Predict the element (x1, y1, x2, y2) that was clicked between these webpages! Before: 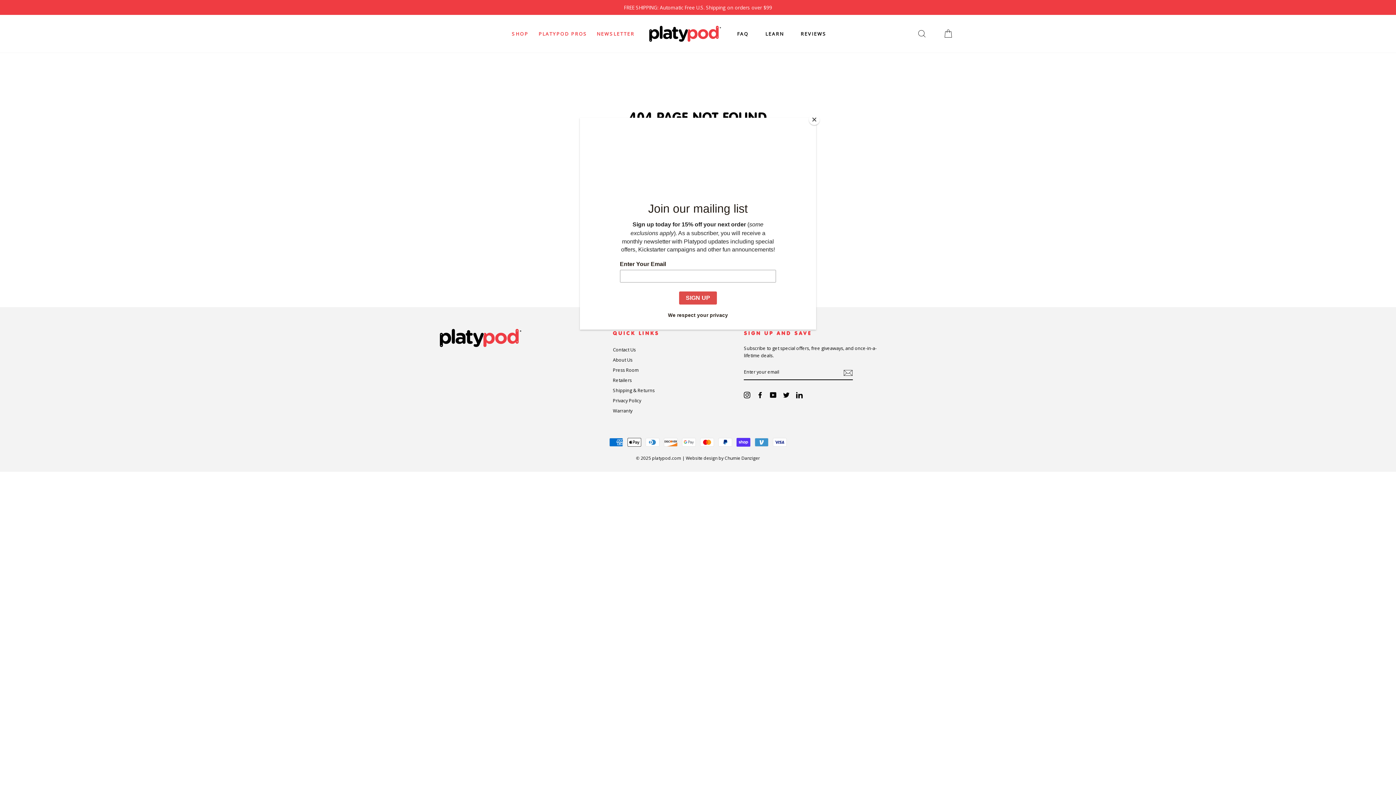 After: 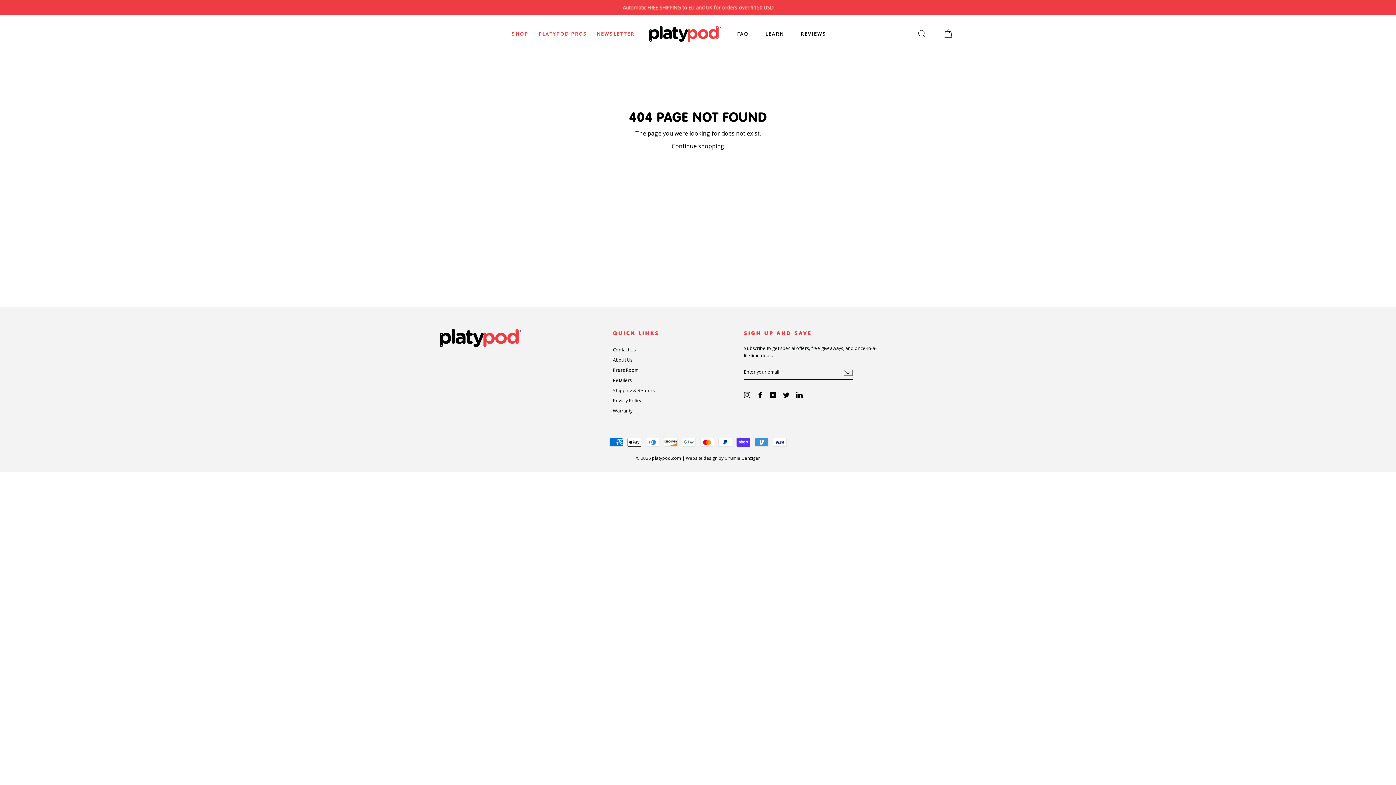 Action: label: Close bbox: (809, 114, 820, 125)